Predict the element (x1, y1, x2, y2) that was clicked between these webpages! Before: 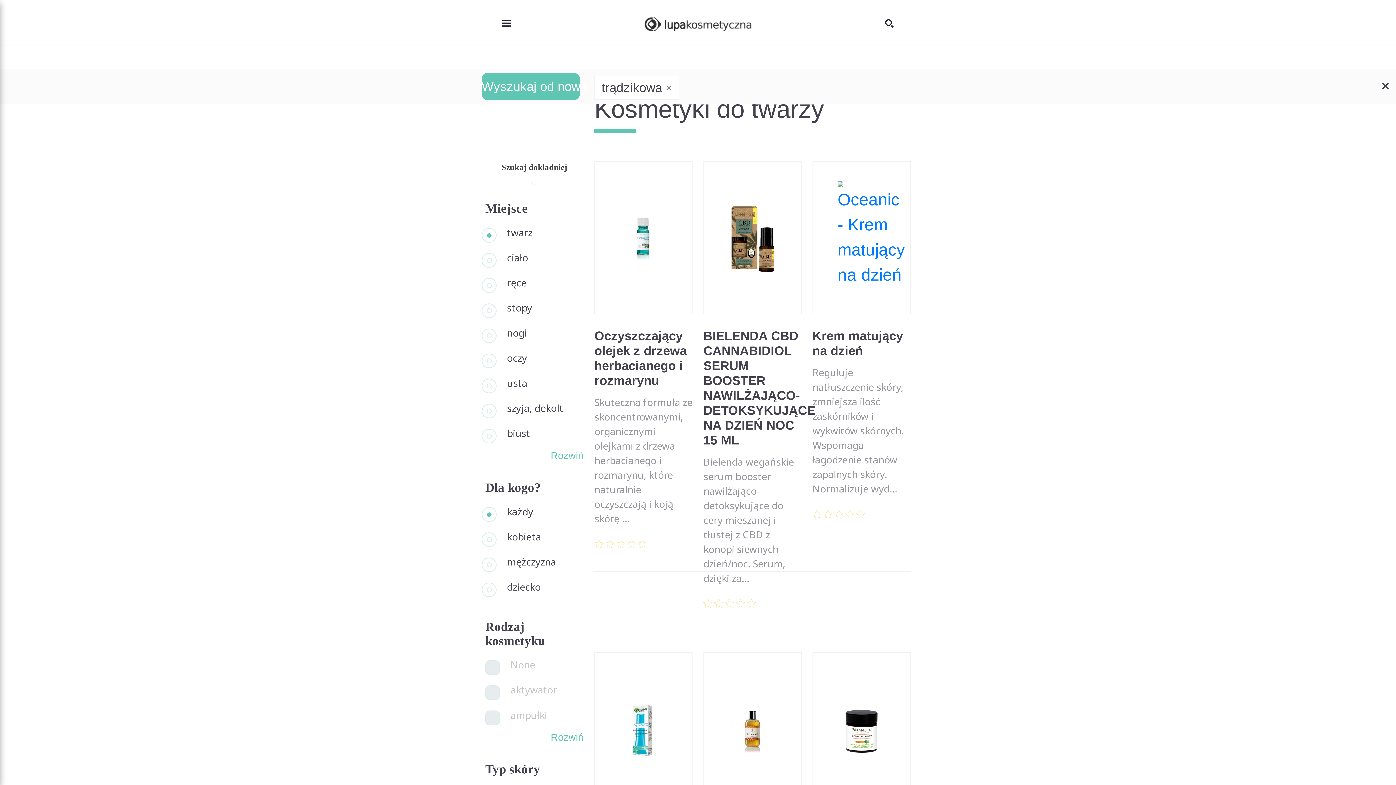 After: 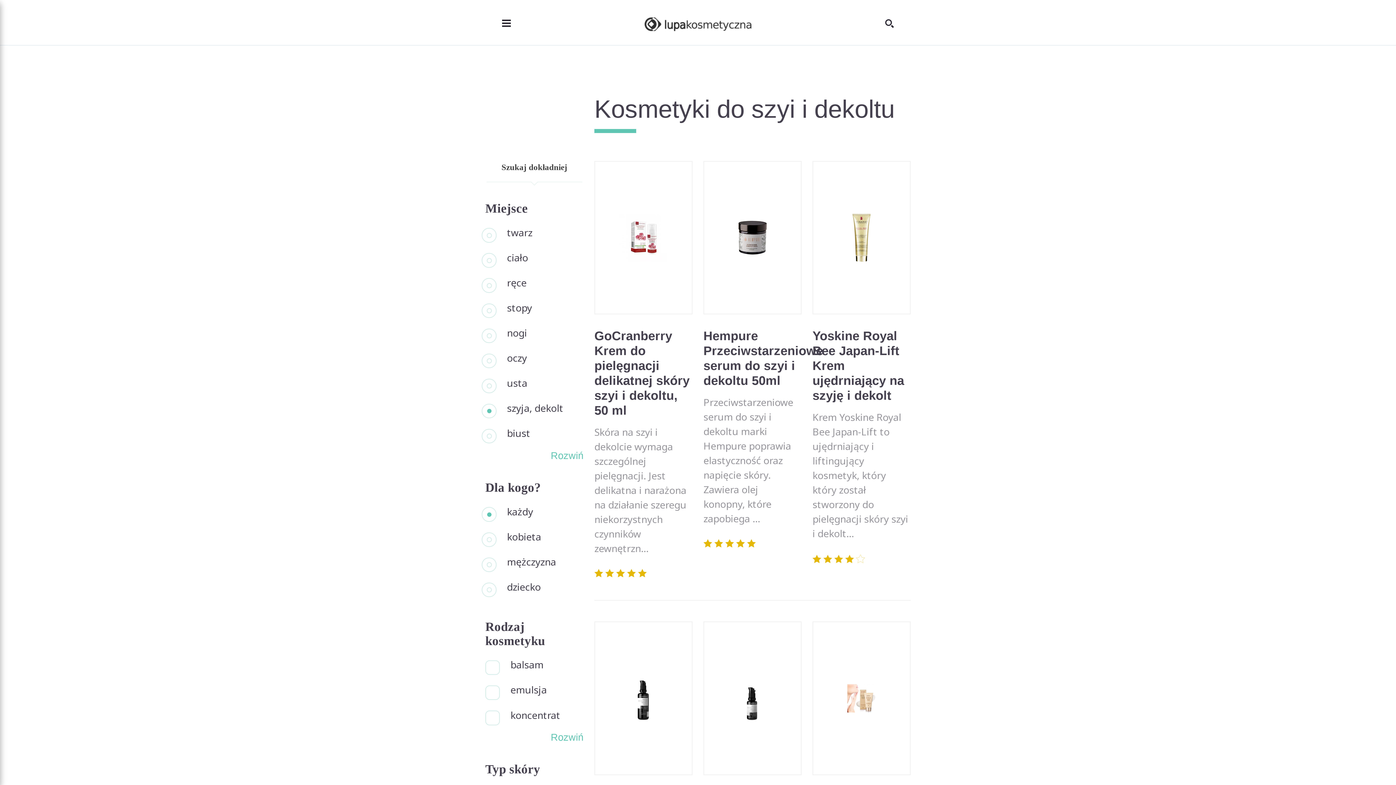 Action: label: szyja, dekolt bbox: (507, 401, 563, 420)